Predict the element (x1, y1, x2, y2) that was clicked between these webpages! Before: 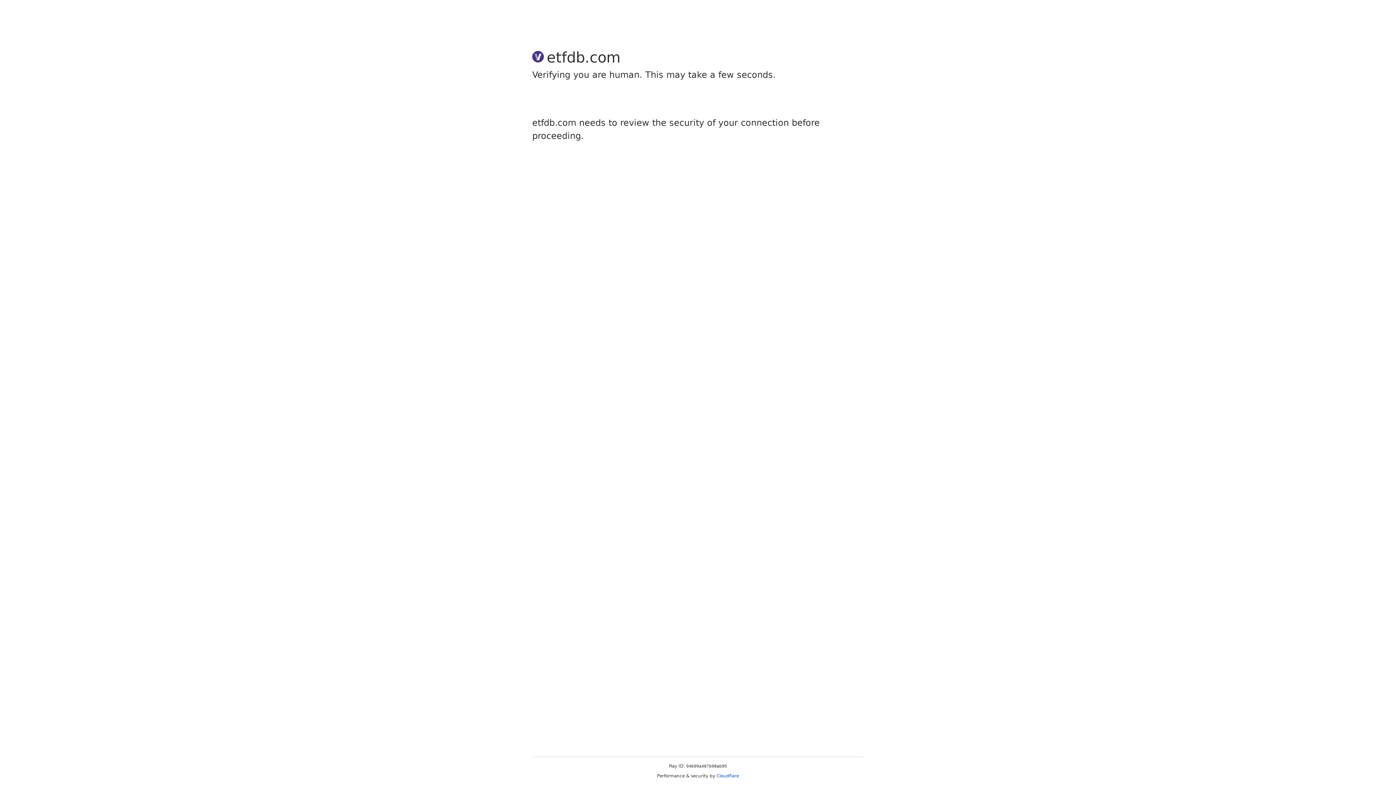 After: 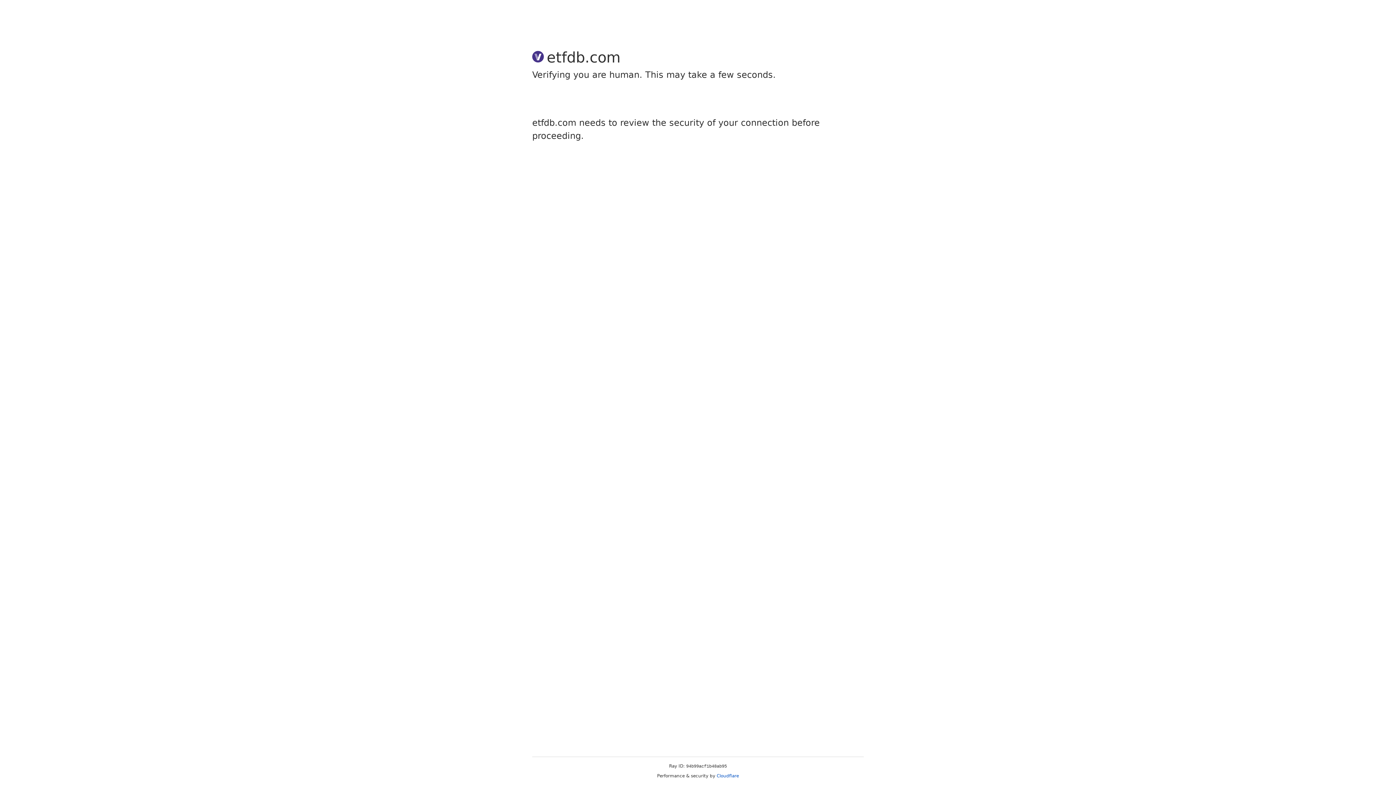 Action: label: Cloudflare bbox: (716, 773, 739, 778)